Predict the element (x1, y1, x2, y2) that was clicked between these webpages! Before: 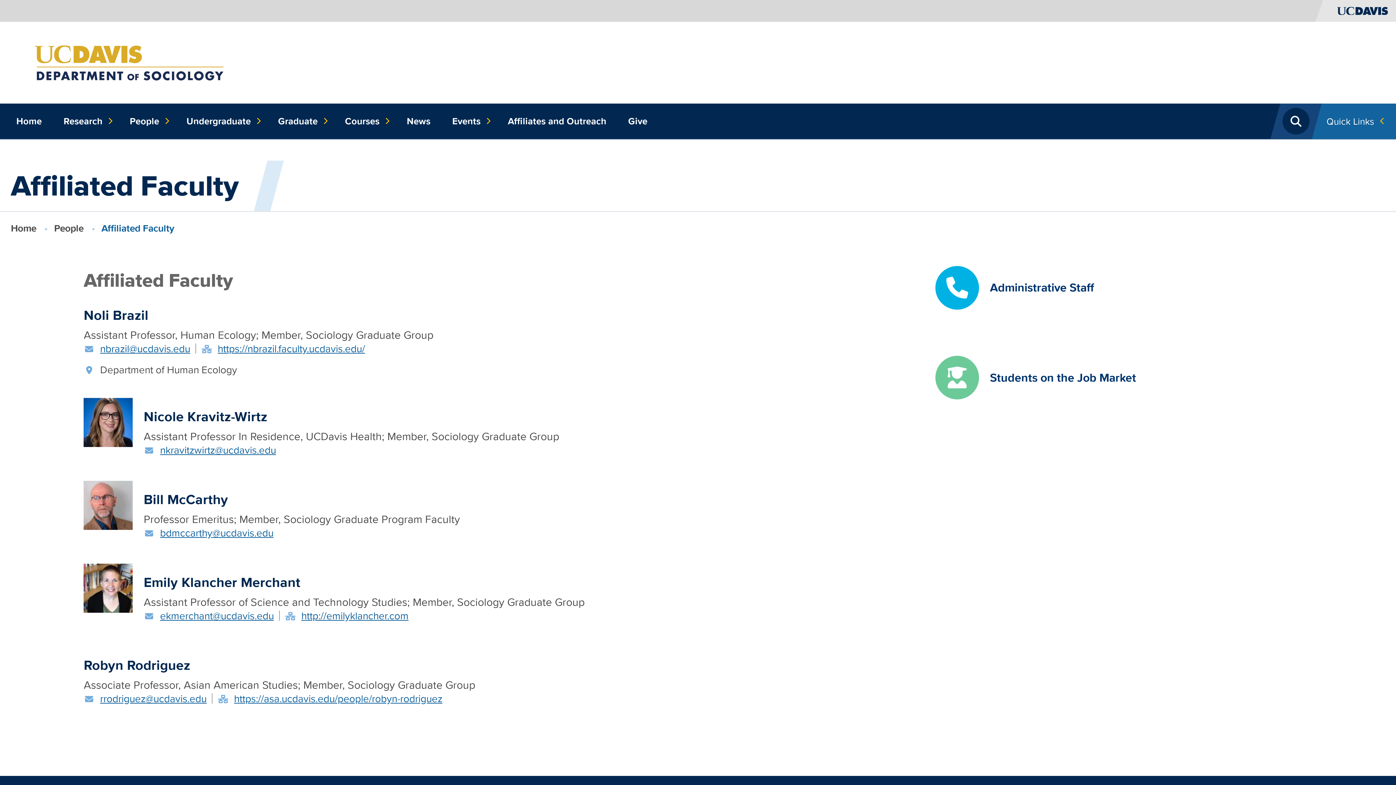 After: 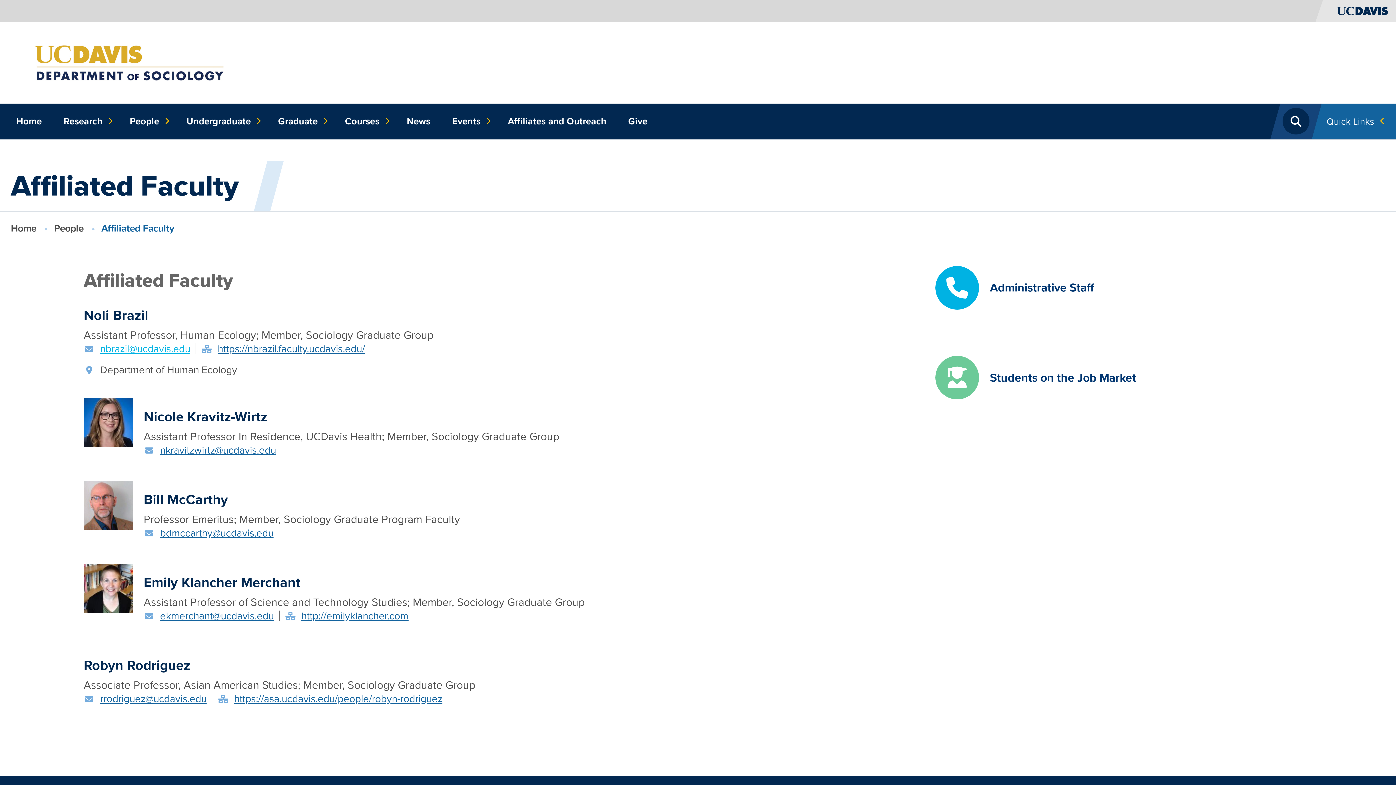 Action: bbox: (100, 341, 190, 355) label: nbrazil@ucdavis.edu